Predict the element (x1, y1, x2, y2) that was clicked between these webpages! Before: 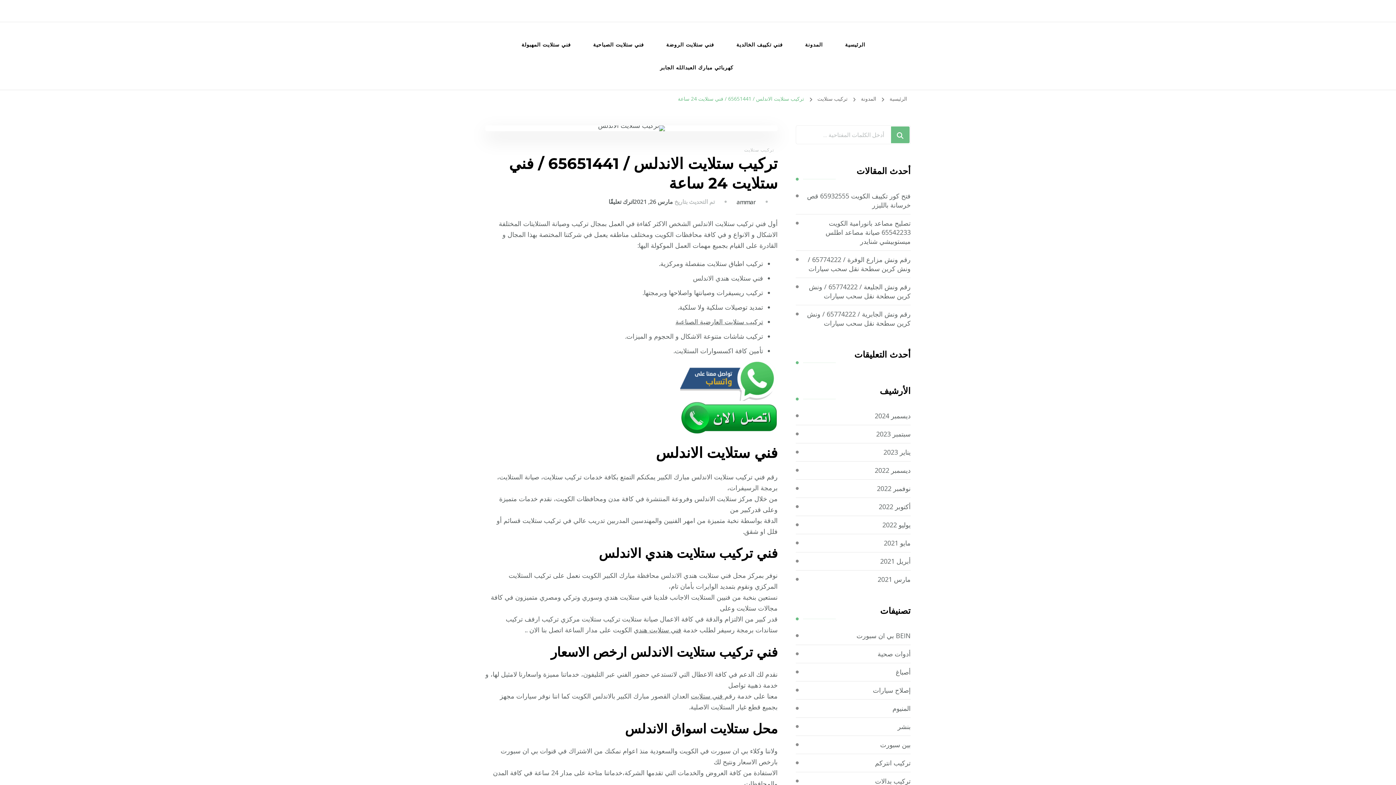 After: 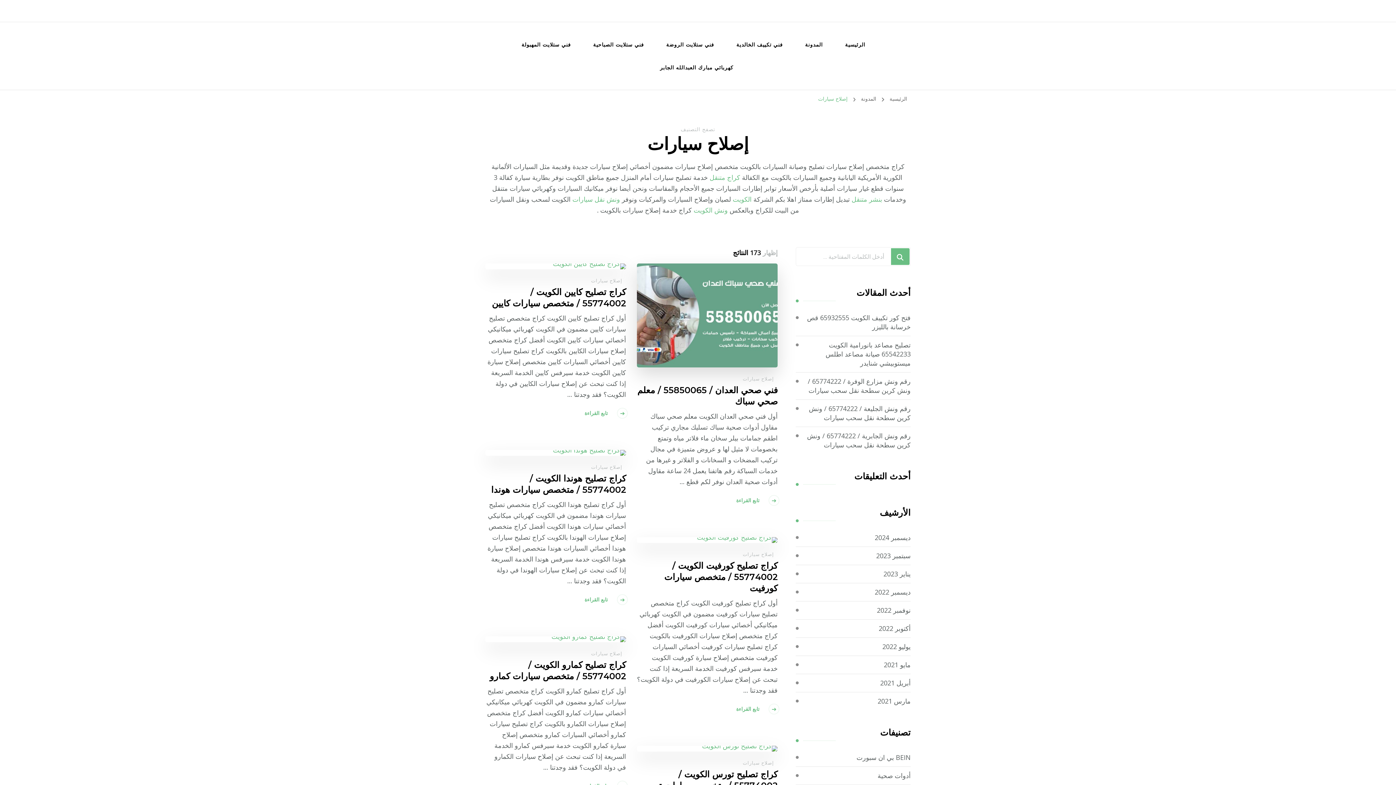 Action: label: إصلاح سيارات bbox: (873, 686, 910, 695)